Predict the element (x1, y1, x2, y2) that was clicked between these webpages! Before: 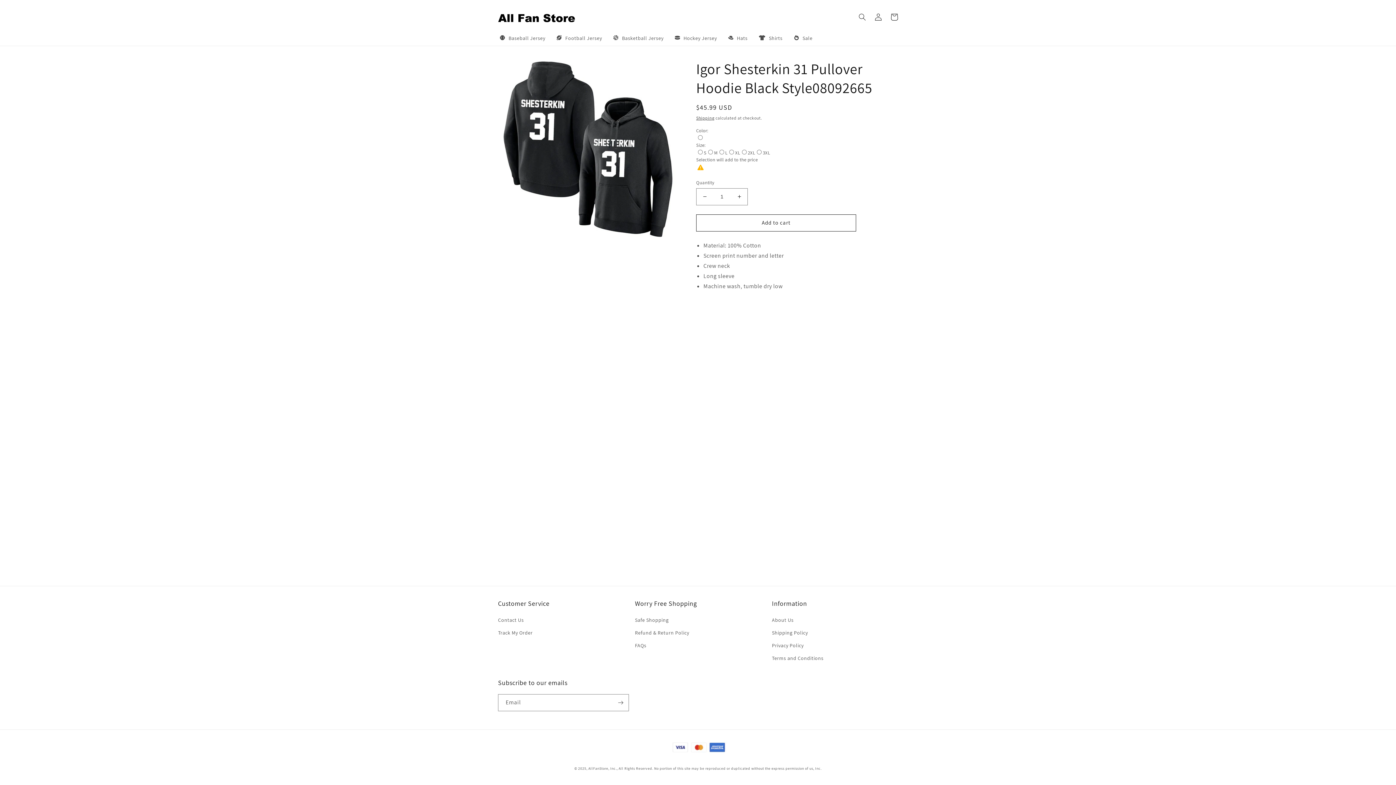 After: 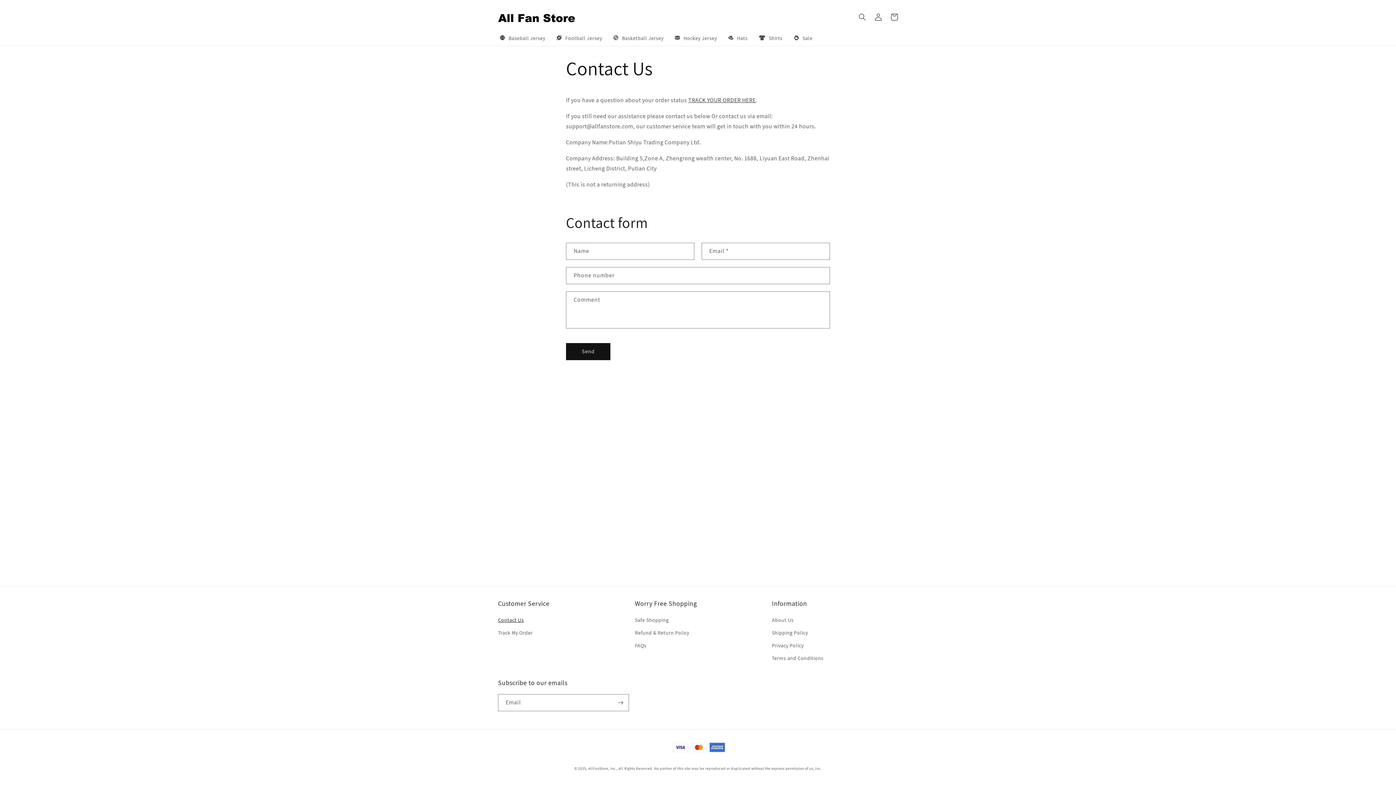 Action: label: Contact Us bbox: (498, 616, 524, 626)